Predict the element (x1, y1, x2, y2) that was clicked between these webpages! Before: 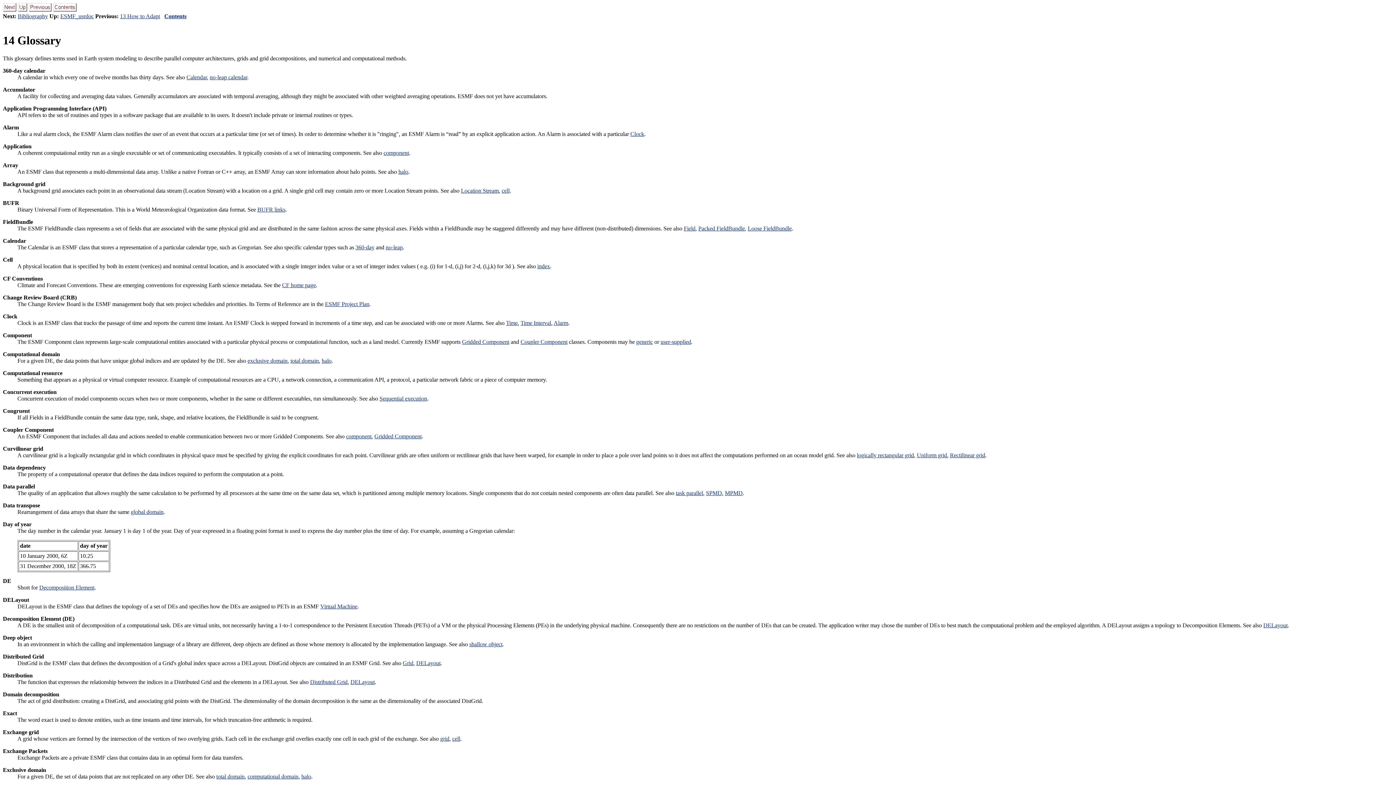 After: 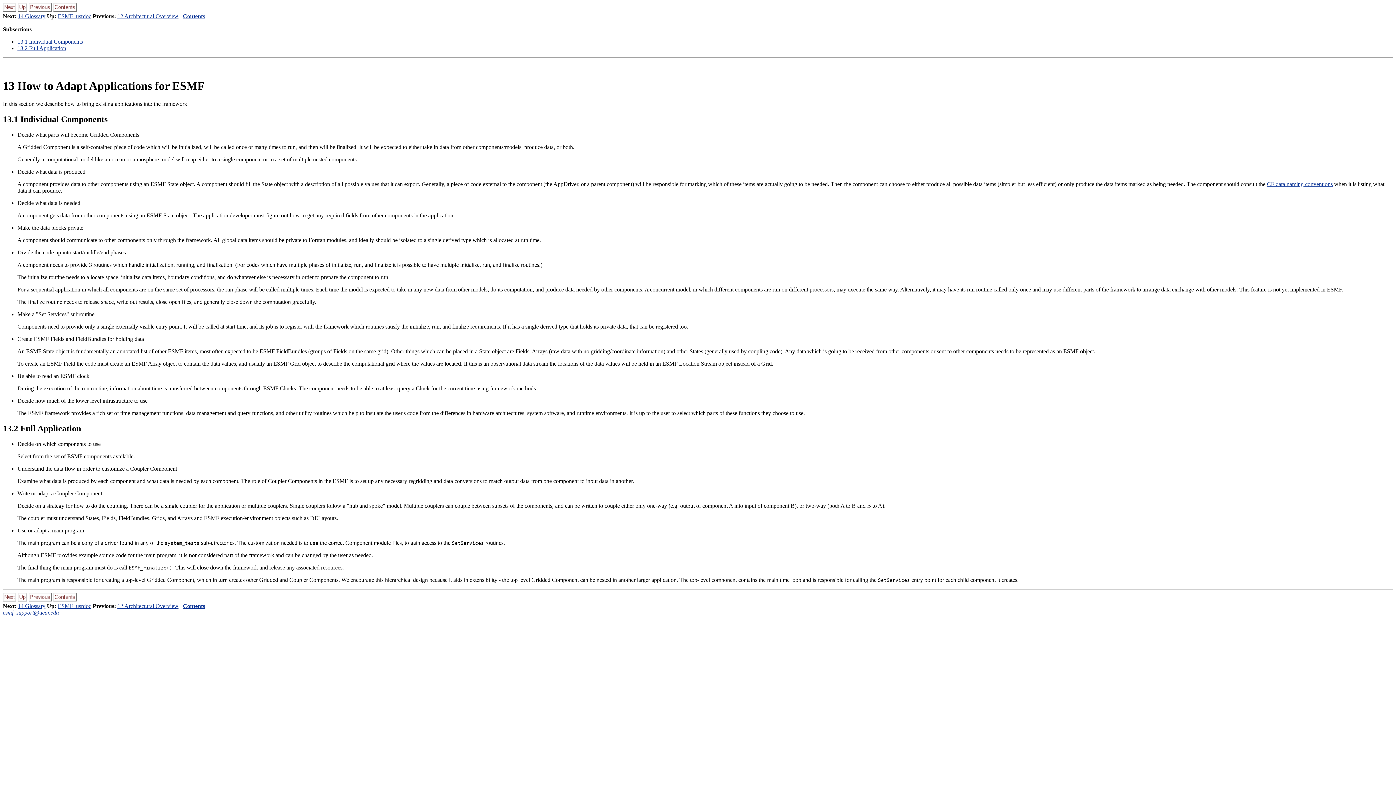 Action: bbox: (28, 6, 51, 12)